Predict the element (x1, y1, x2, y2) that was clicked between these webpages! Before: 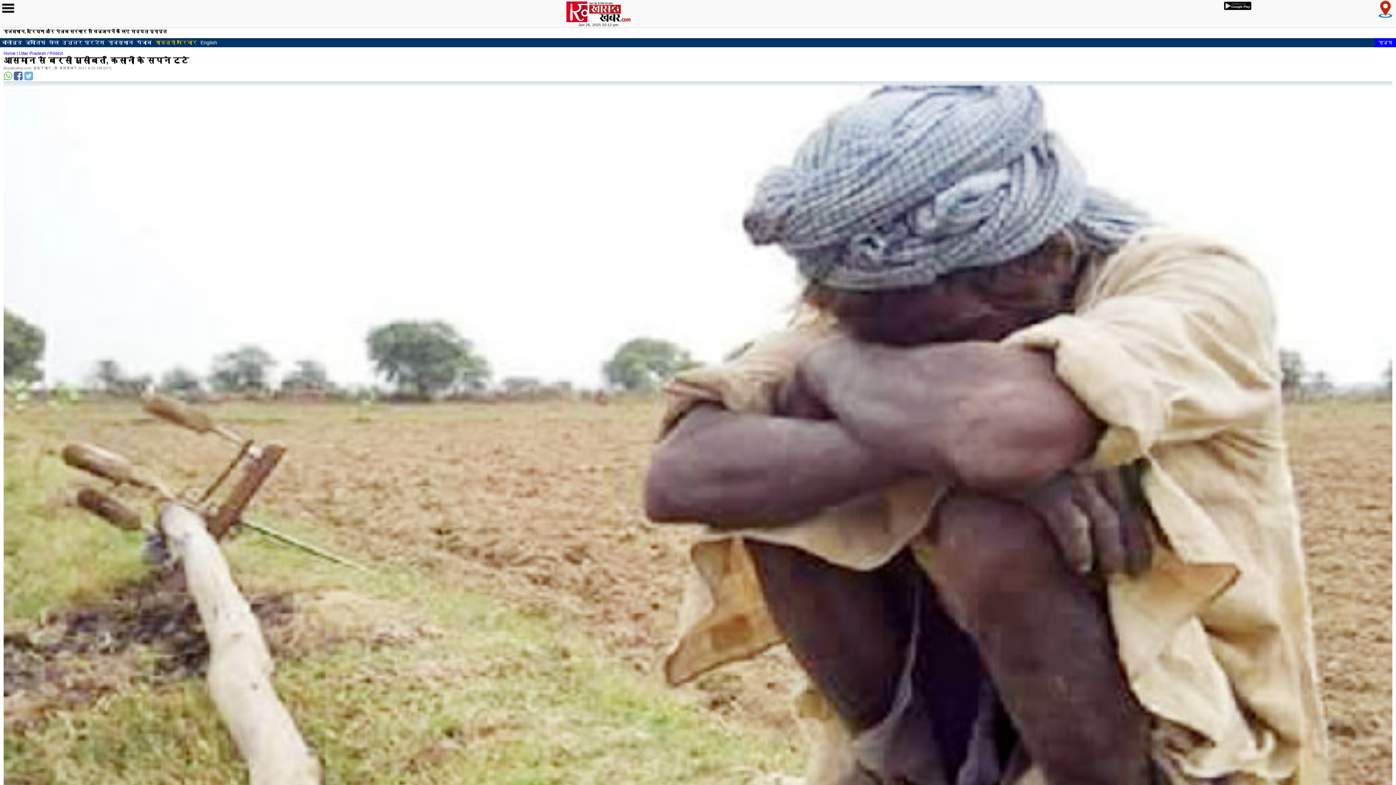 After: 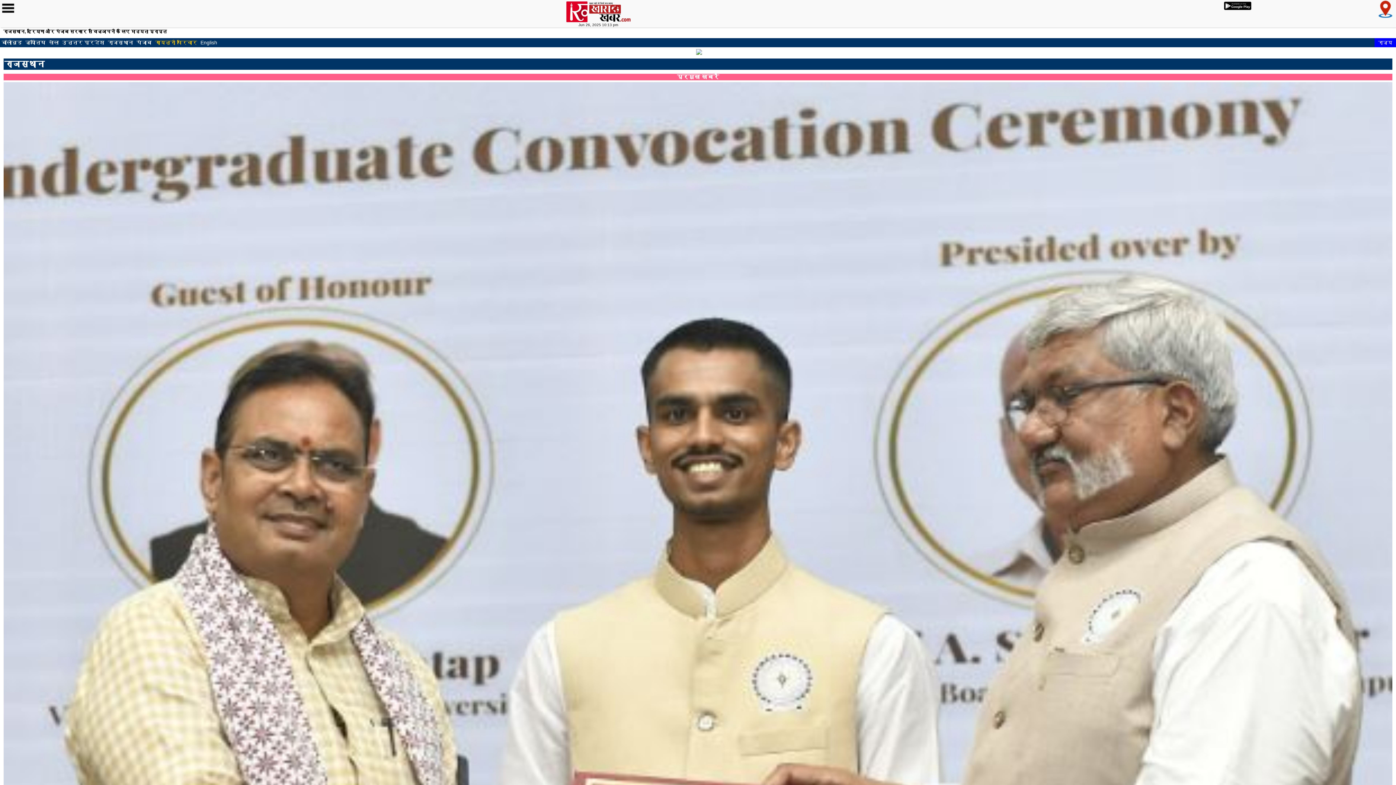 Action: label: राजस्थान bbox: (107, 39, 133, 45)